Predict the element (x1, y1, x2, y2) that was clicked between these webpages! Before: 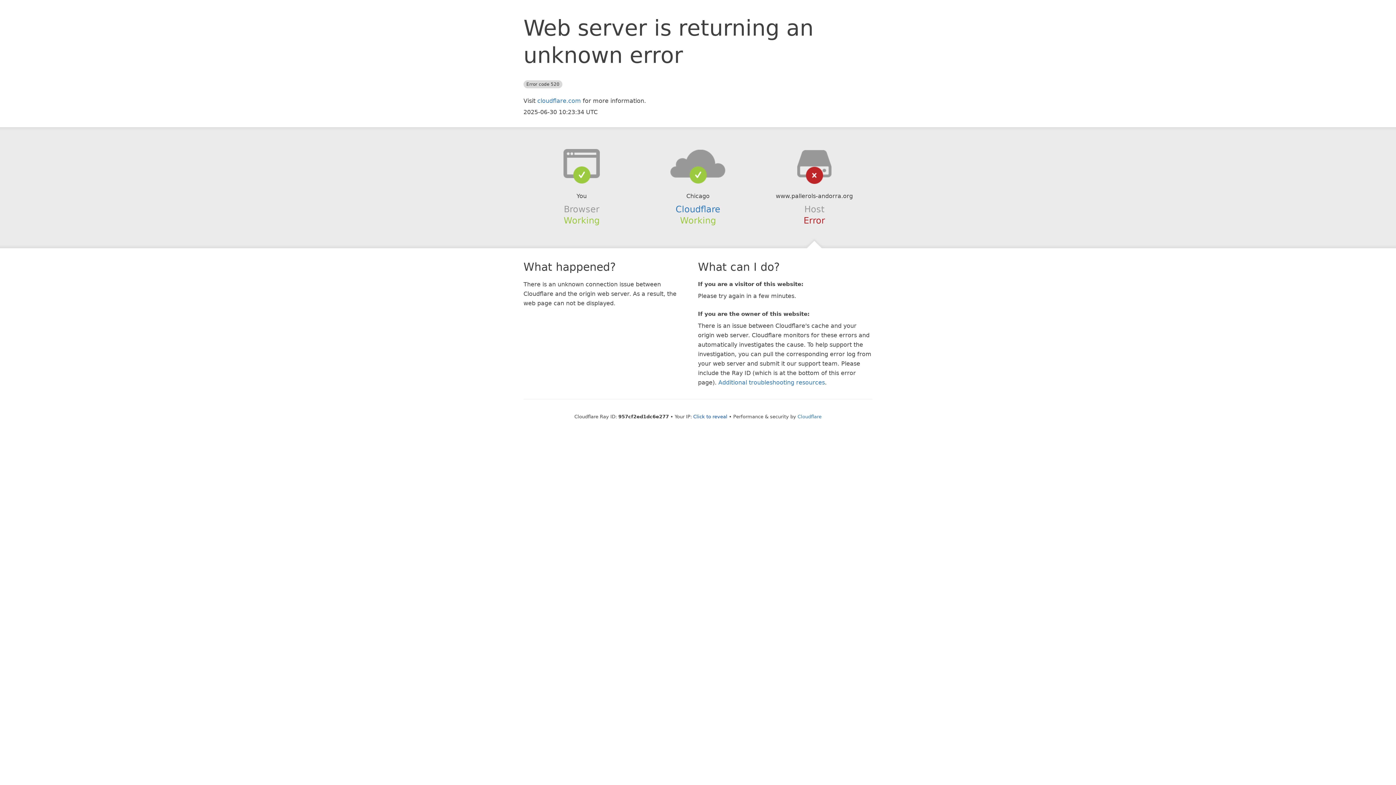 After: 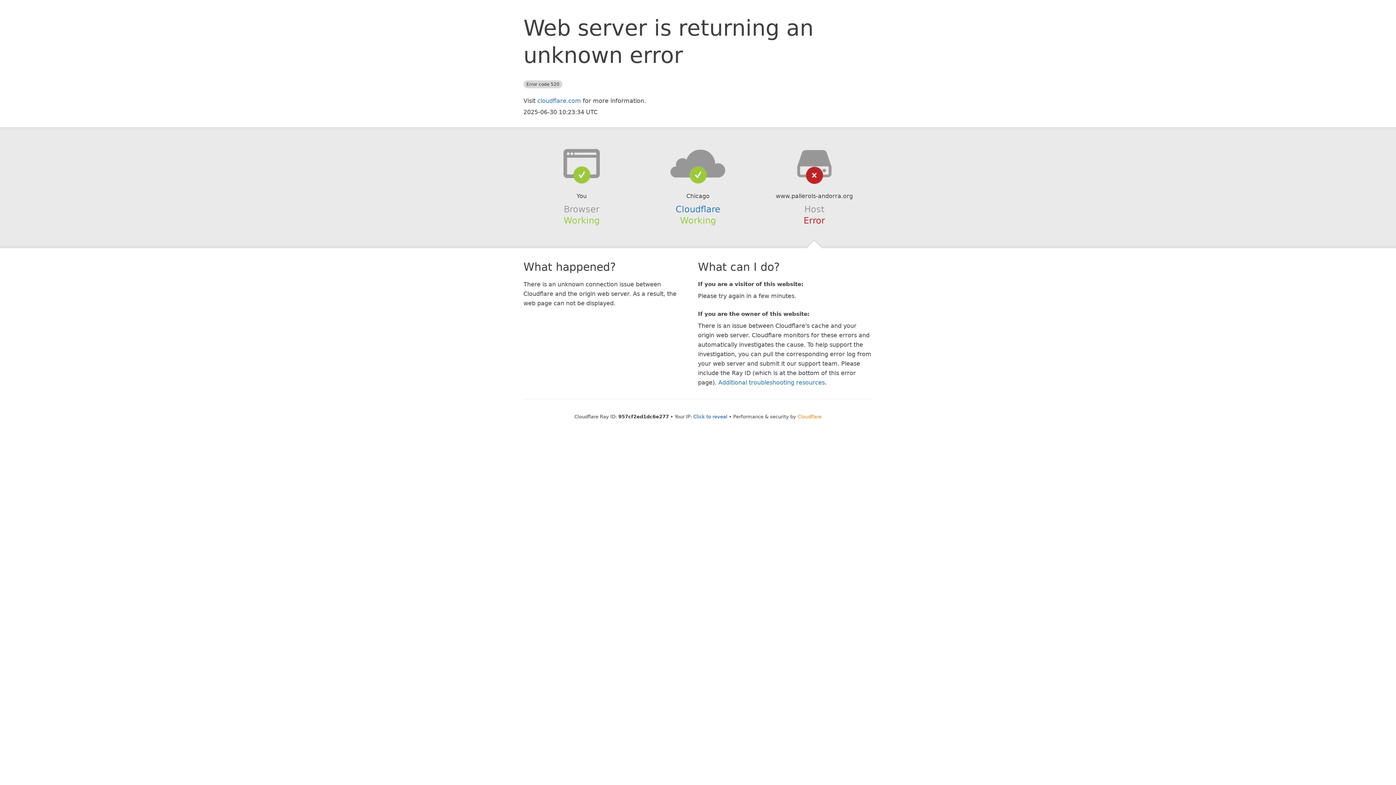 Action: label: Cloudflare bbox: (797, 414, 821, 419)